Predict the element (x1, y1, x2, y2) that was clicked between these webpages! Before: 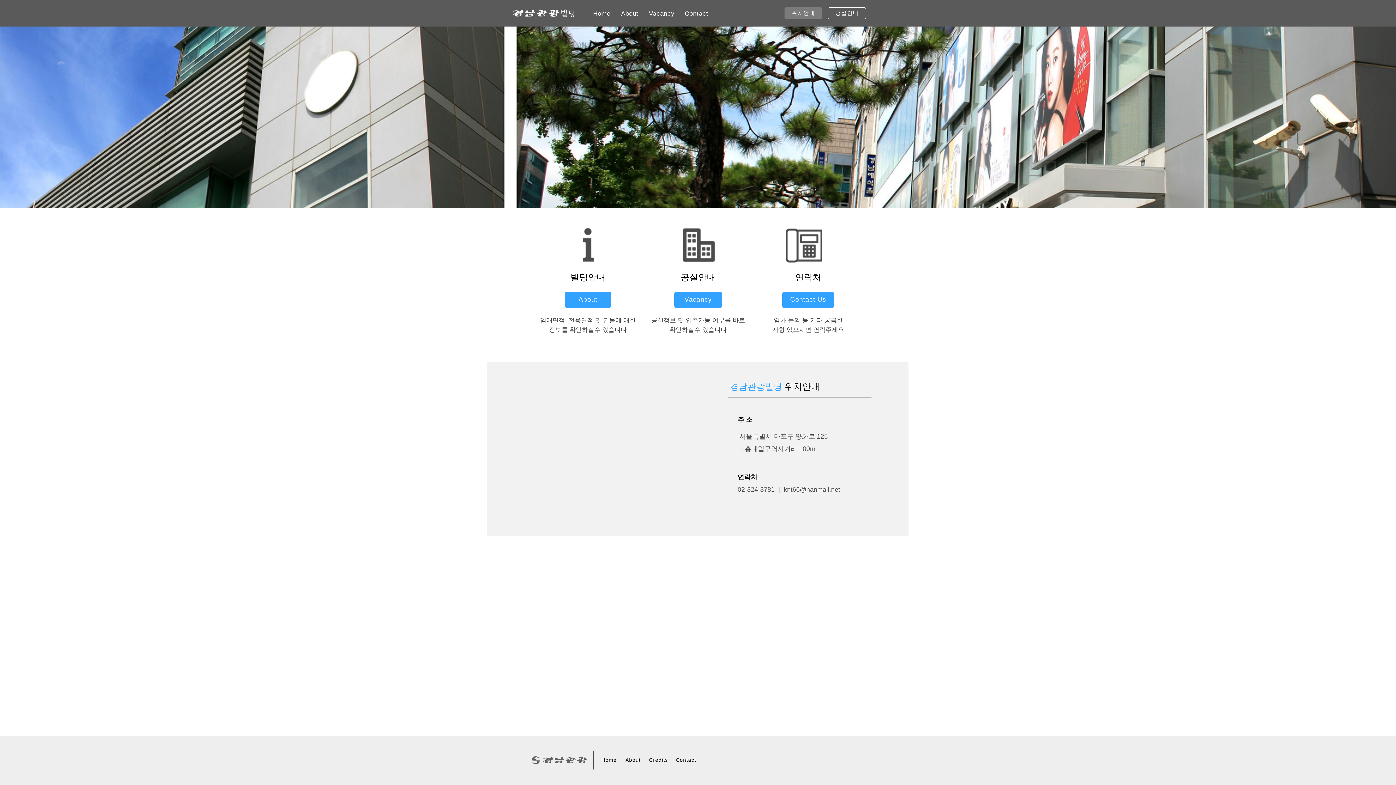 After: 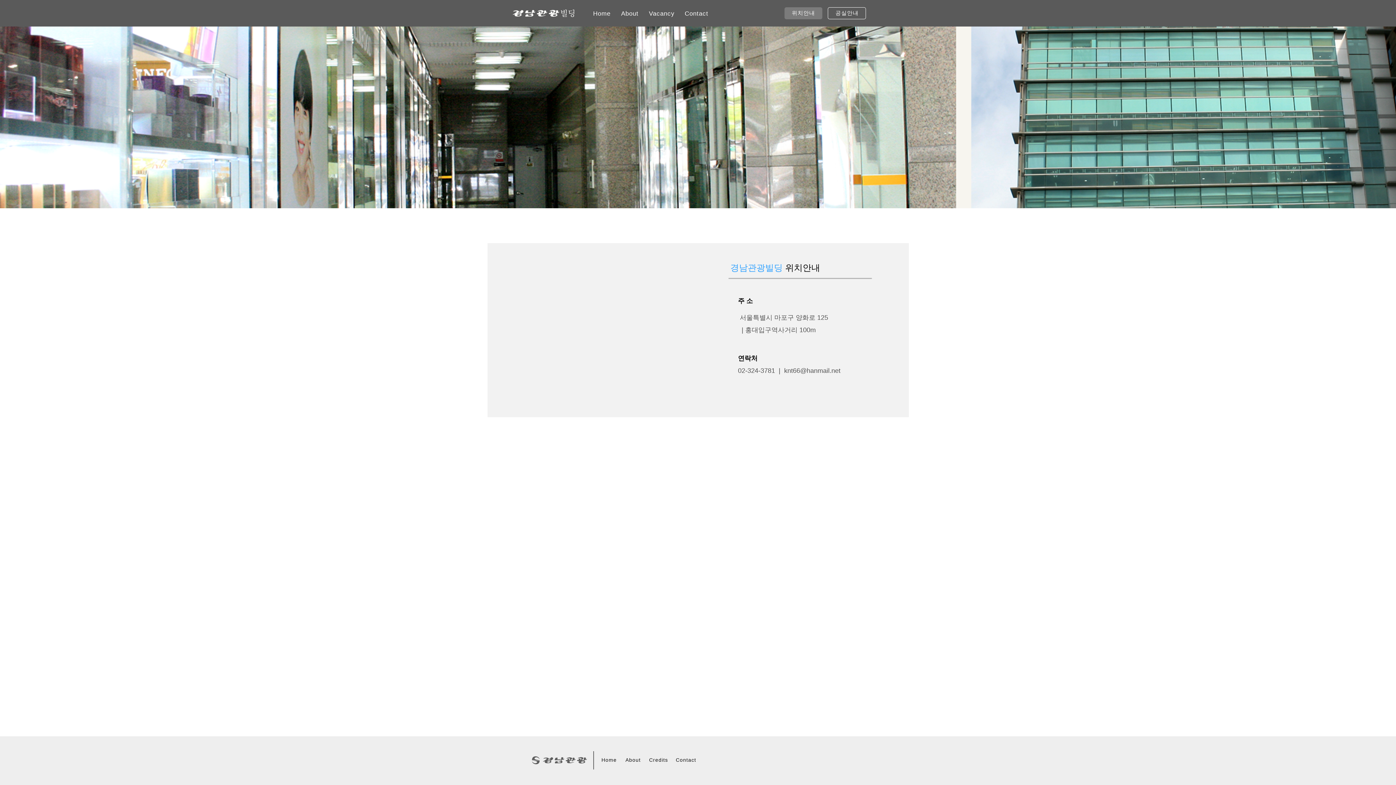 Action: bbox: (680, 9, 712, 17) label: Contact